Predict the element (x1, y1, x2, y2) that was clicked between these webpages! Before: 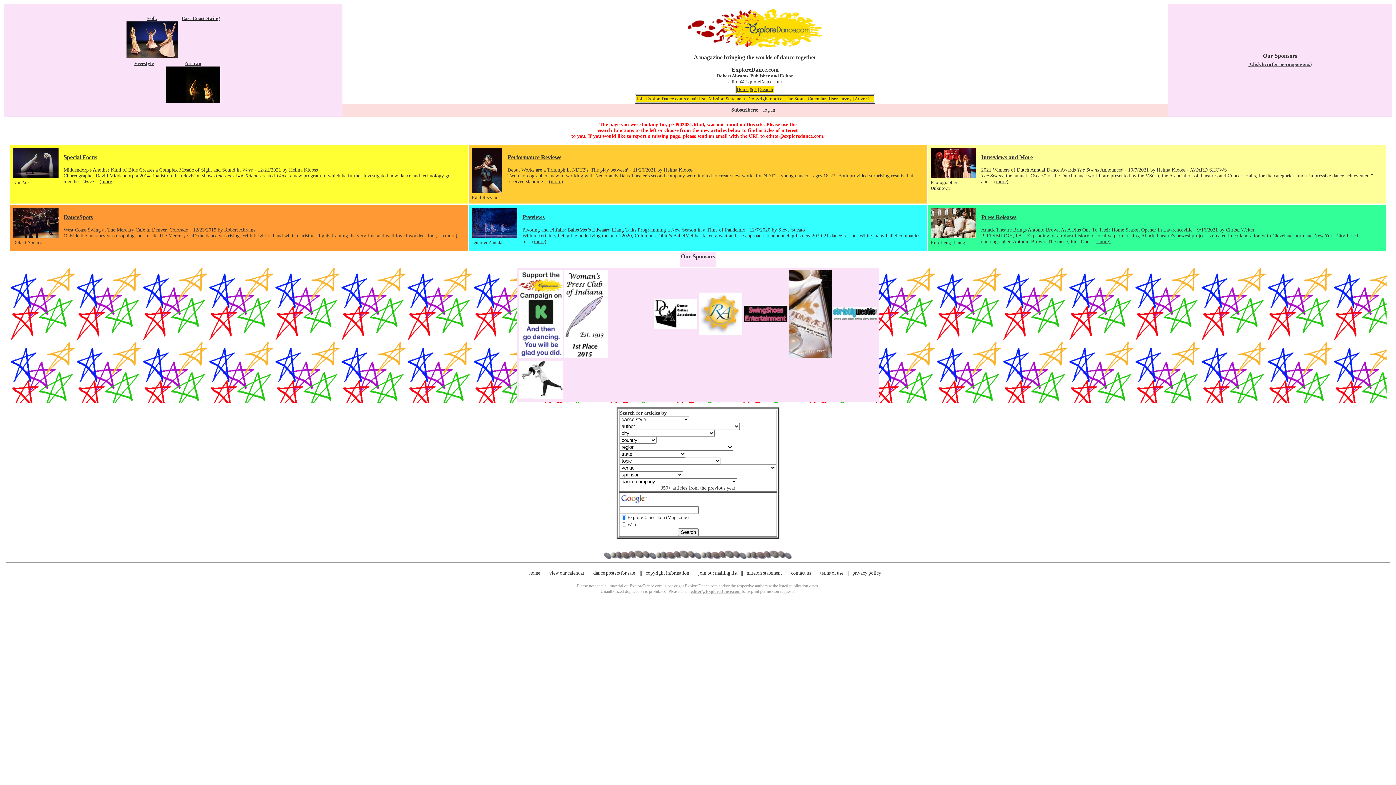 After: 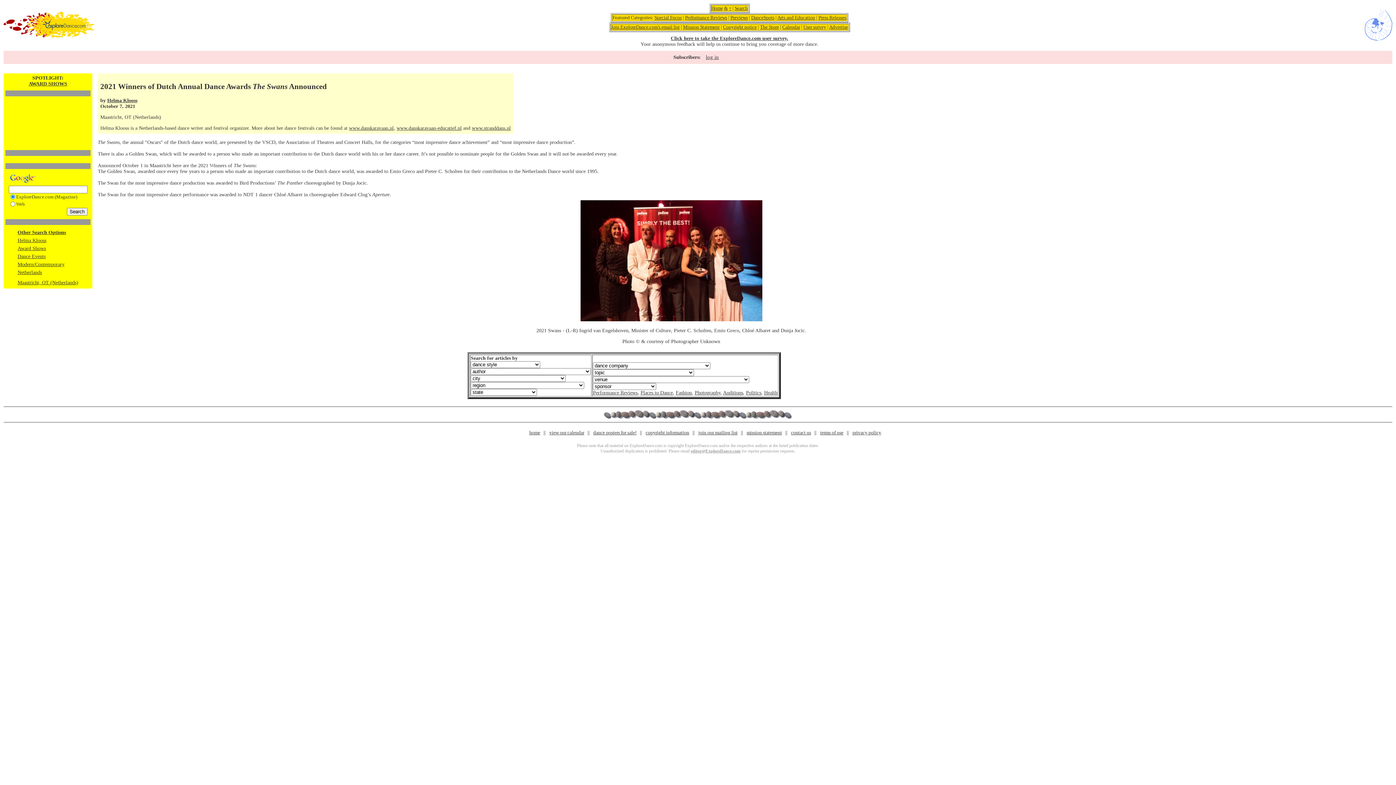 Action: bbox: (930, 173, 976, 179)